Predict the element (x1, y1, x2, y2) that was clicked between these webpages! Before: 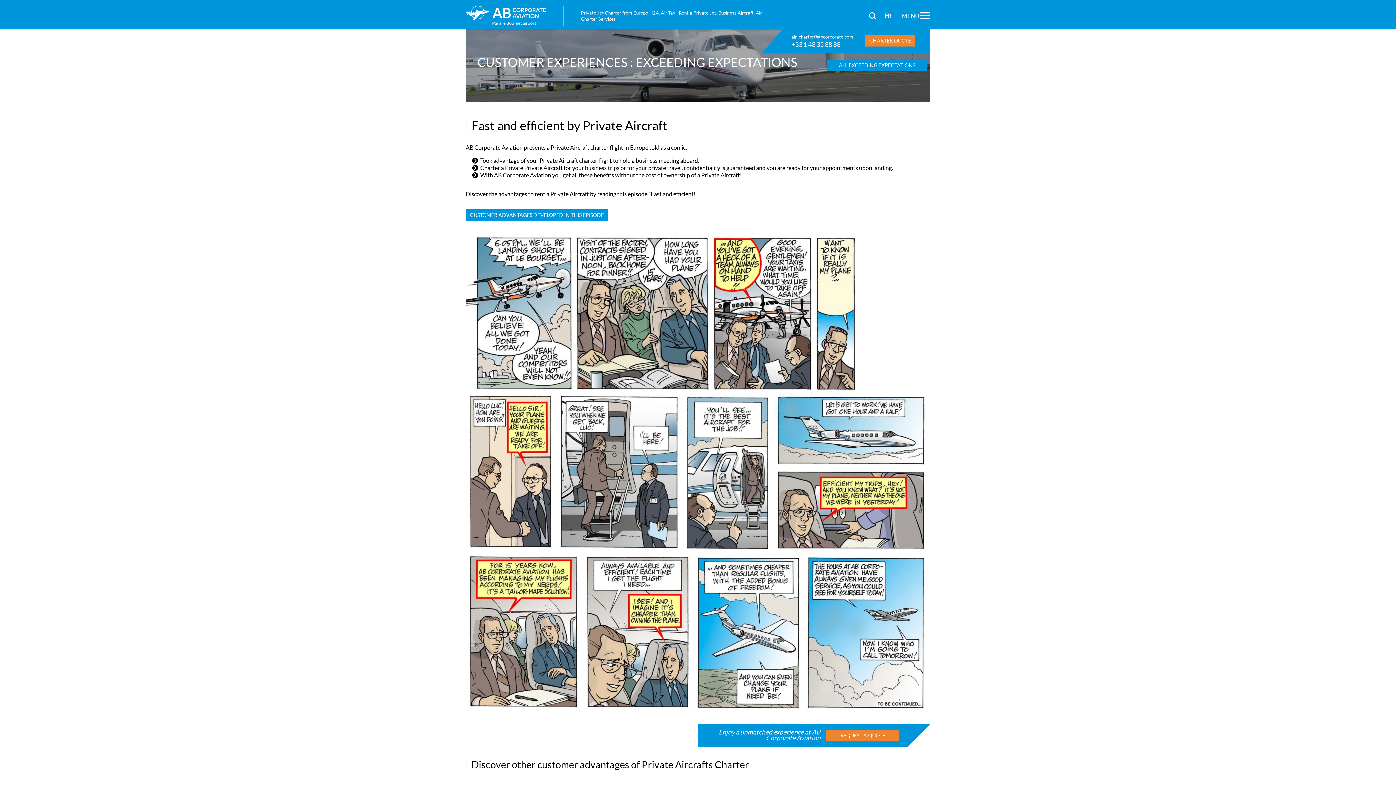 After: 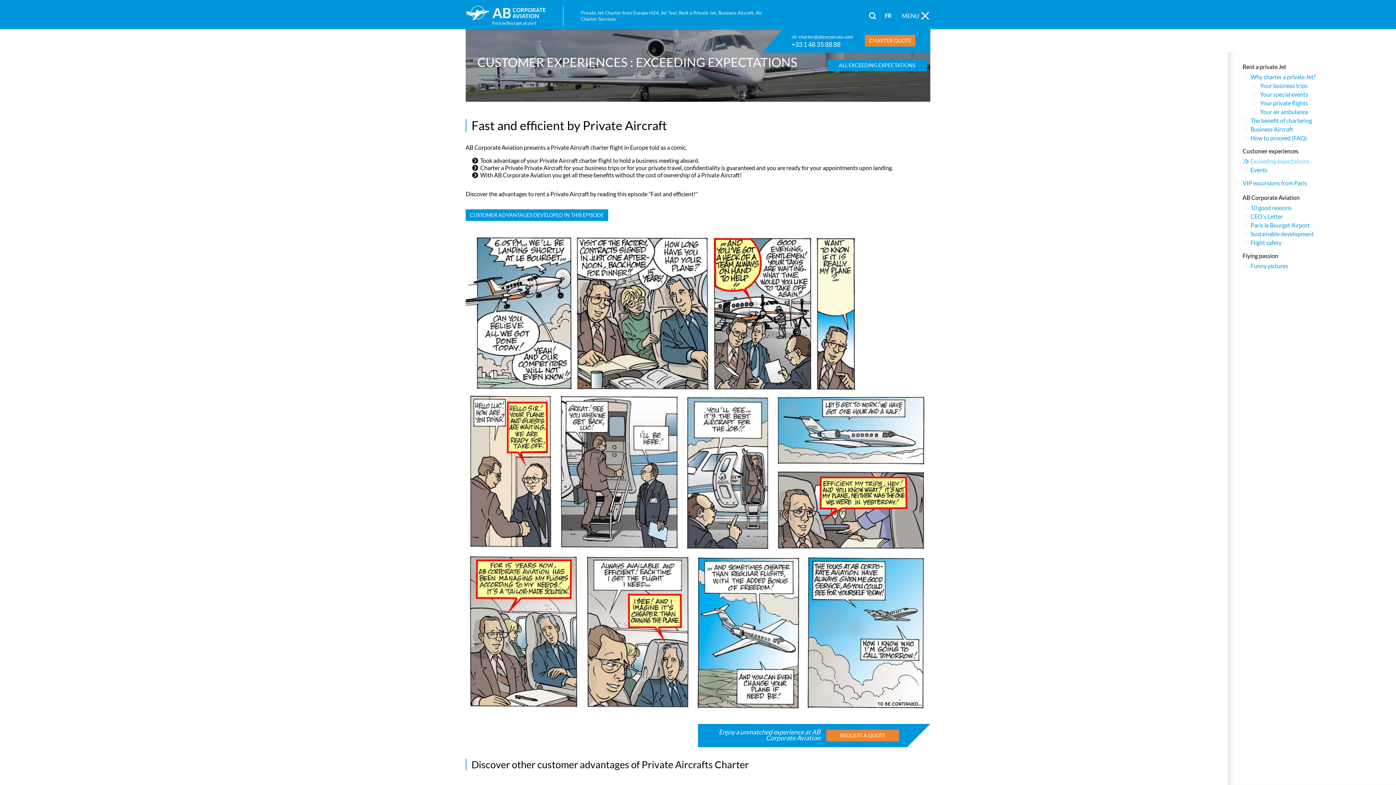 Action: bbox: (920, 12, 930, 19)